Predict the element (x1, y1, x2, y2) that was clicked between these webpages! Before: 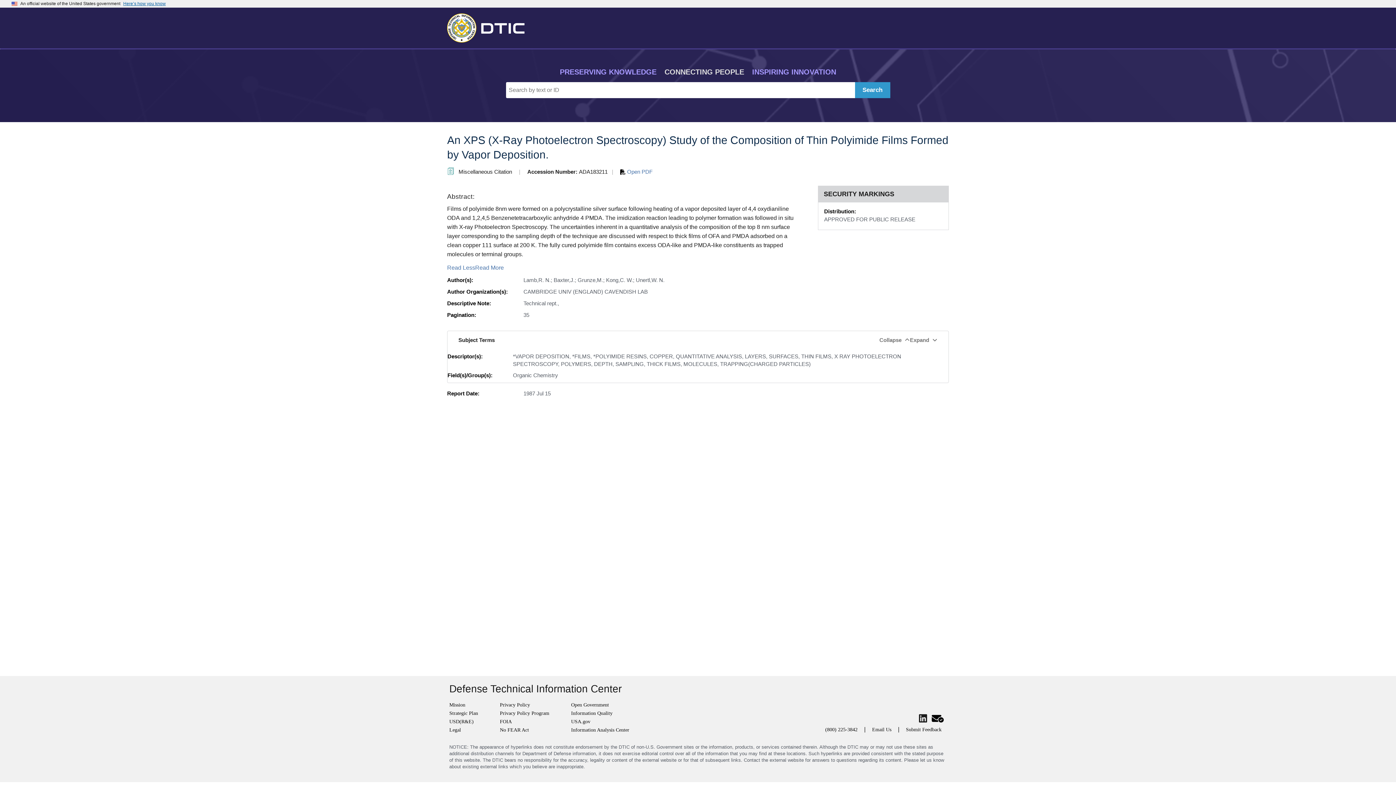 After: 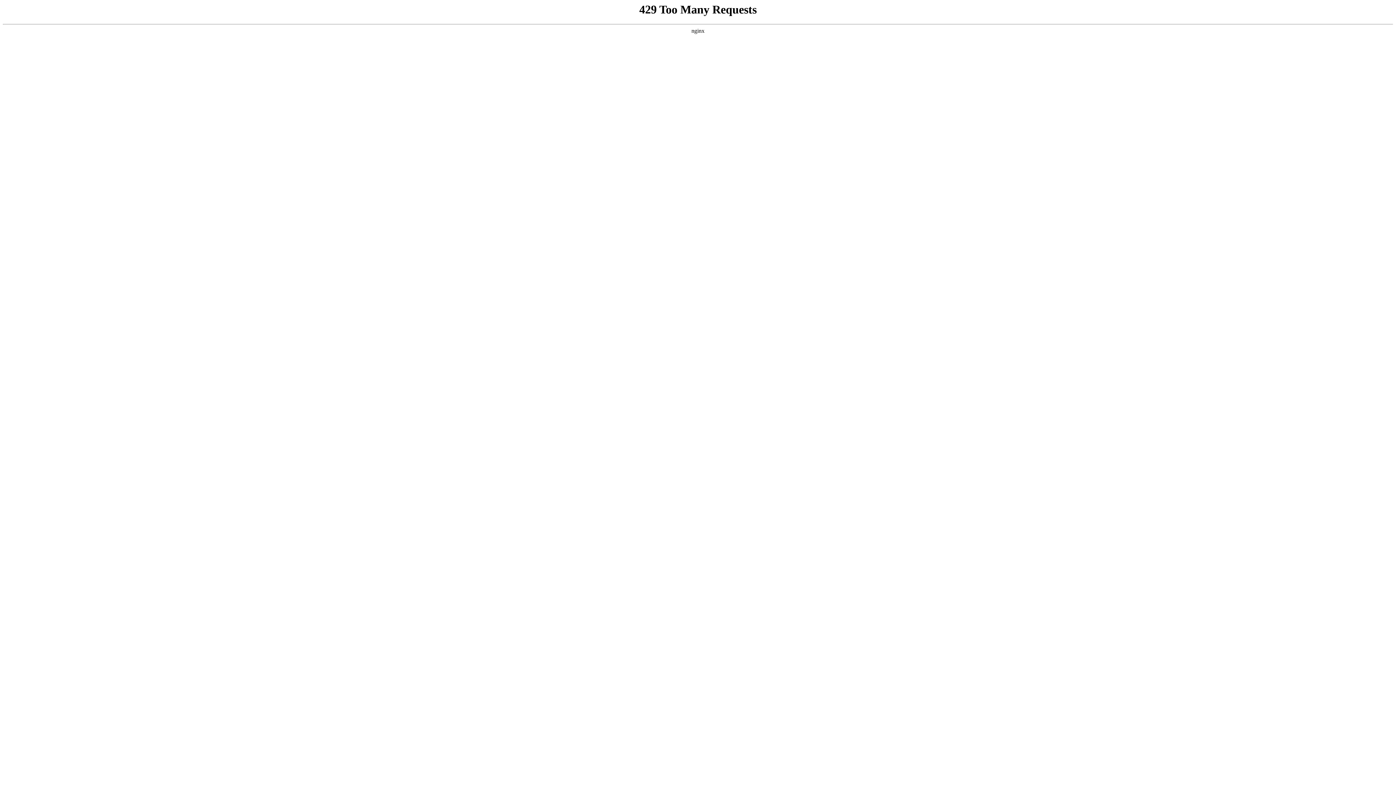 Action: bbox: (855, 82, 890, 98) label: Search